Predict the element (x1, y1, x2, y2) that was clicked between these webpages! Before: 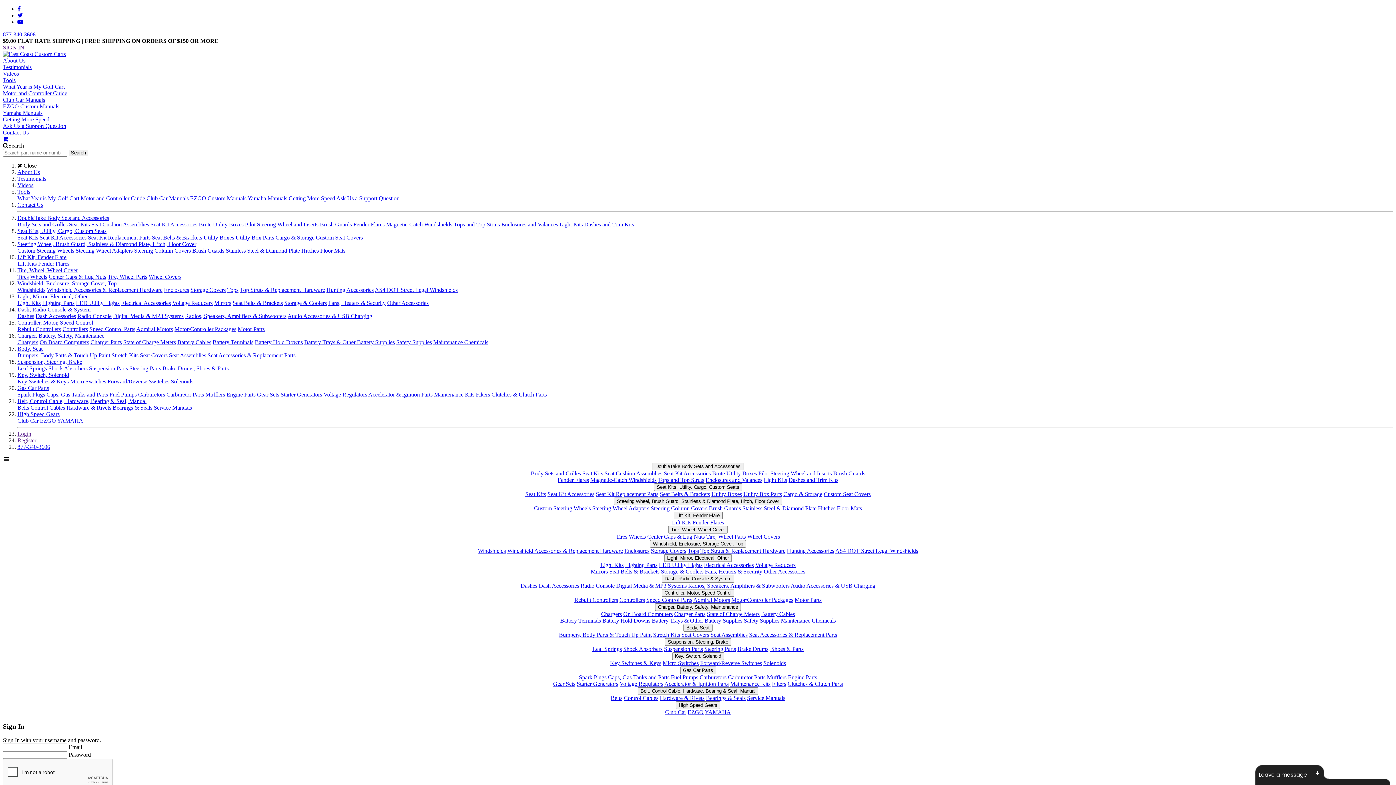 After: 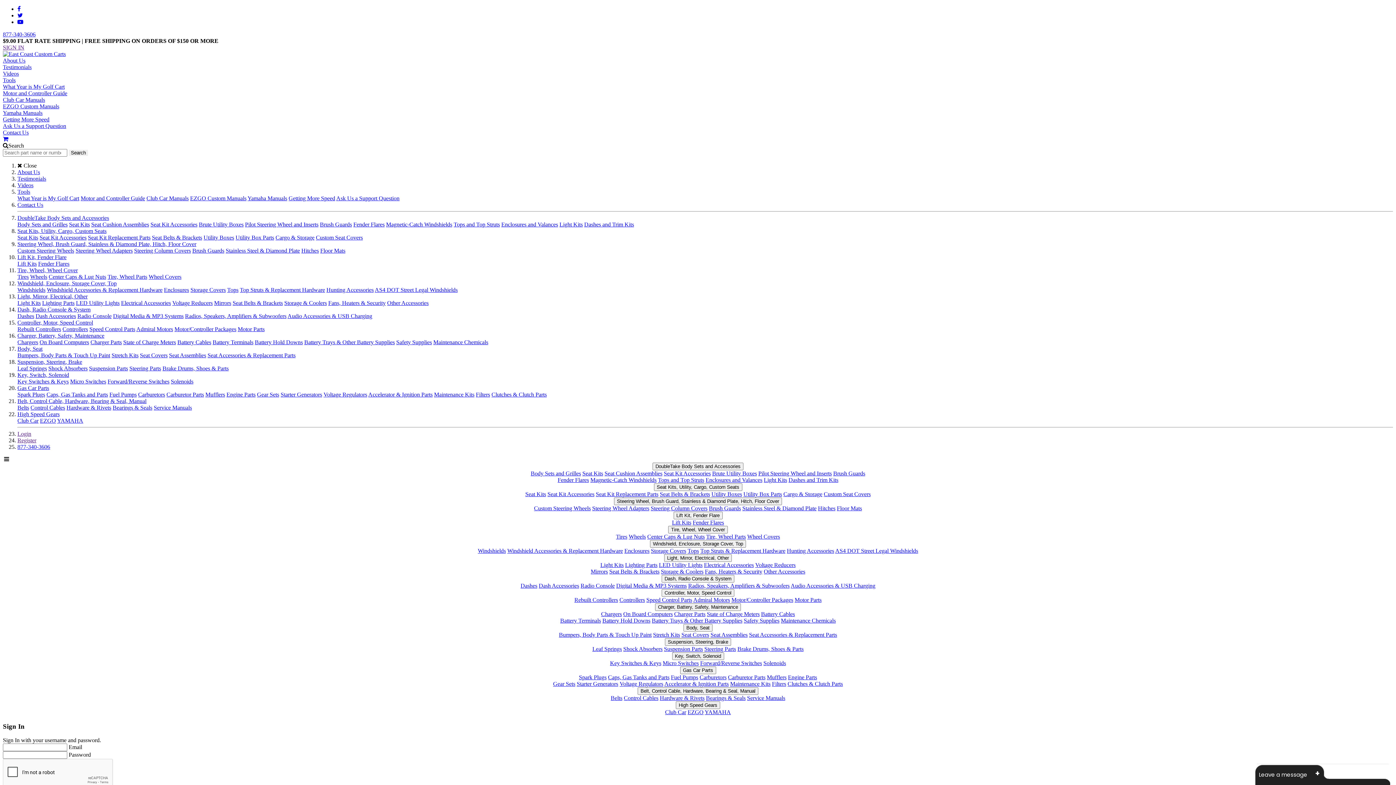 Action: bbox: (30, 404, 65, 410) label: Control Cables